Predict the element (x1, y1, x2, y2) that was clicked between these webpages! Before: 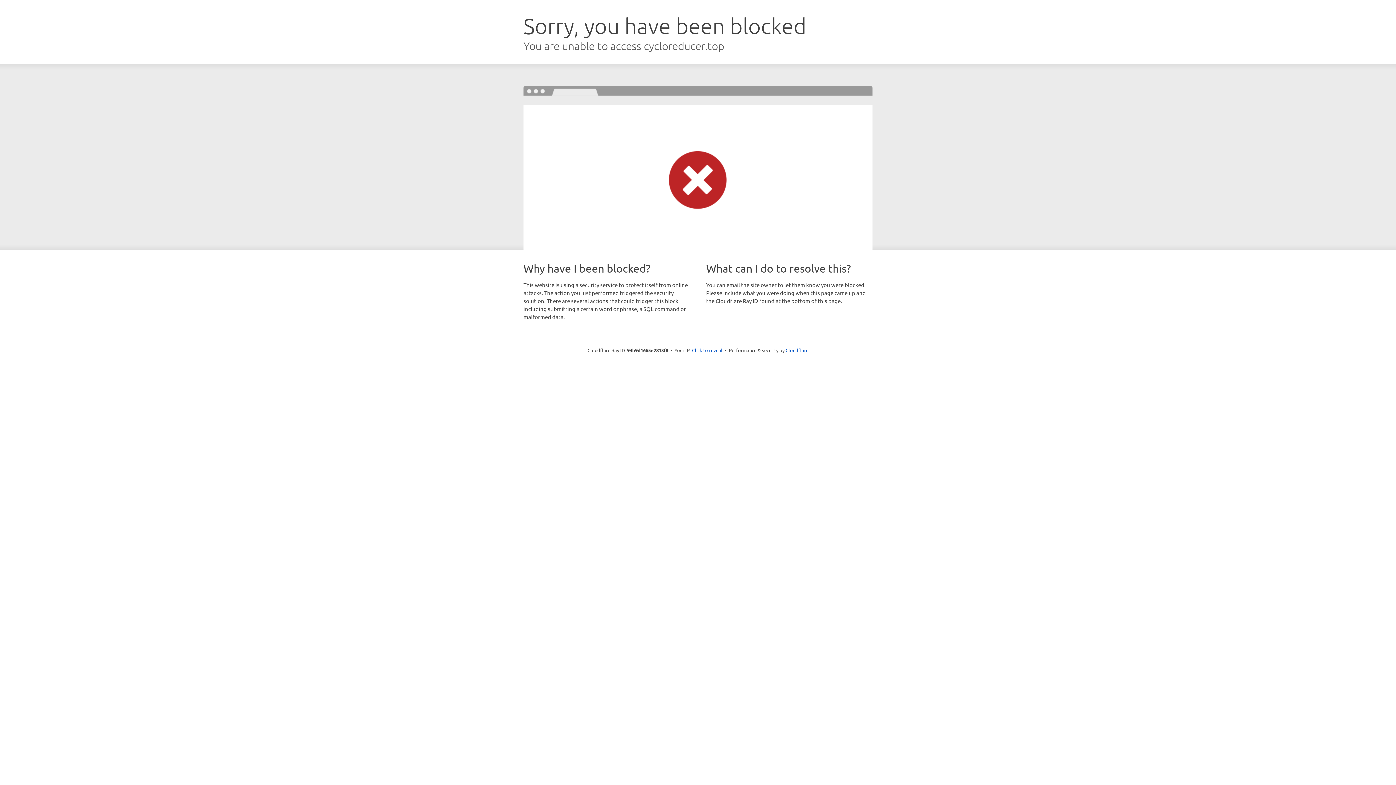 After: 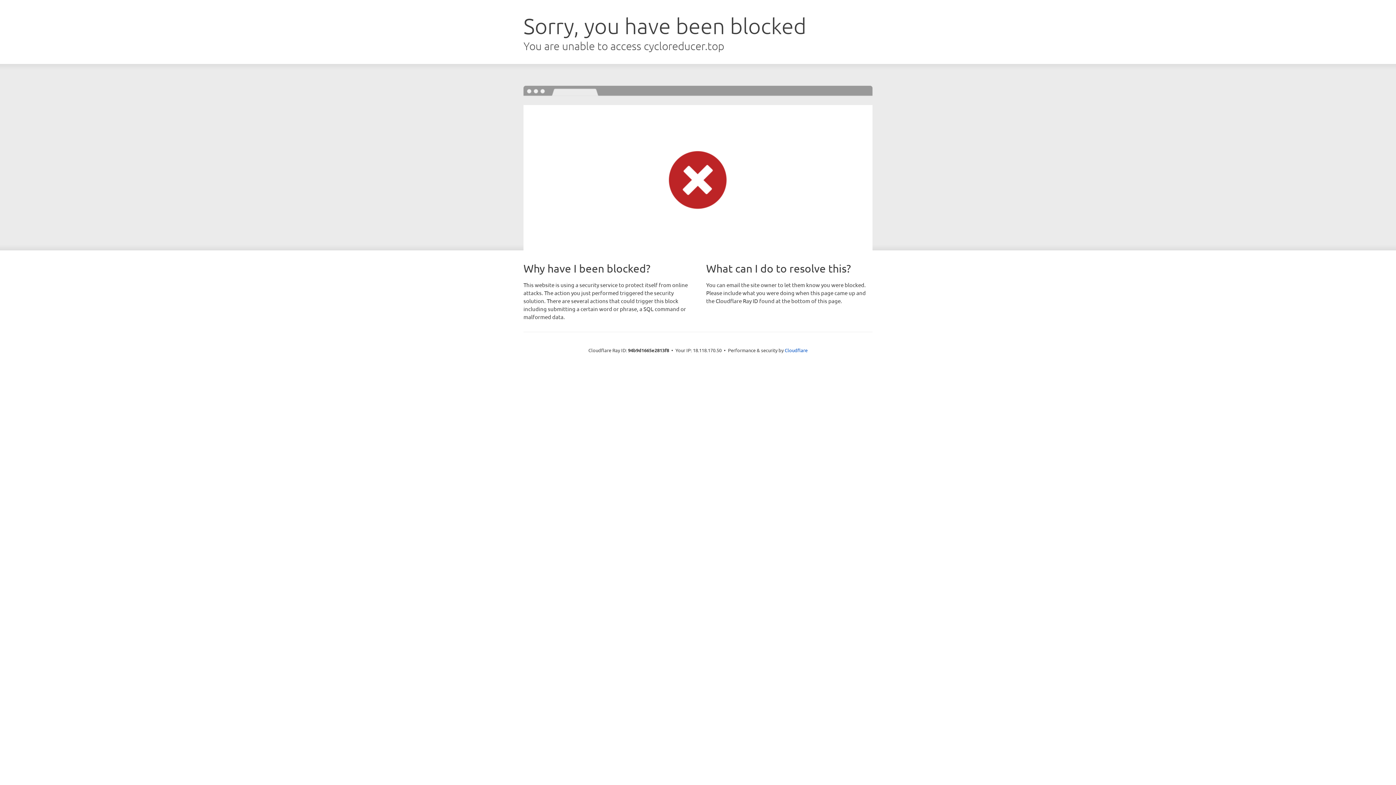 Action: label: Click to reveal bbox: (692, 346, 722, 353)